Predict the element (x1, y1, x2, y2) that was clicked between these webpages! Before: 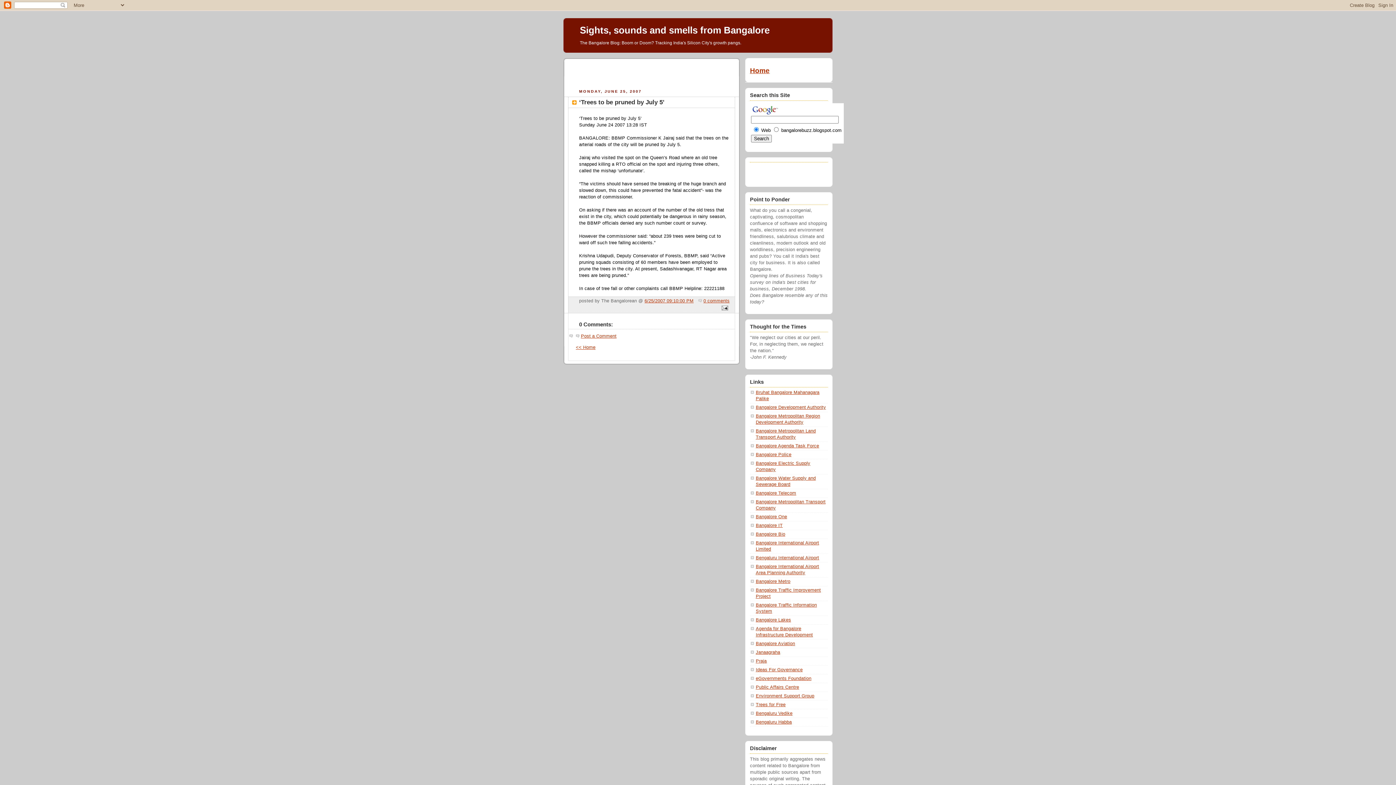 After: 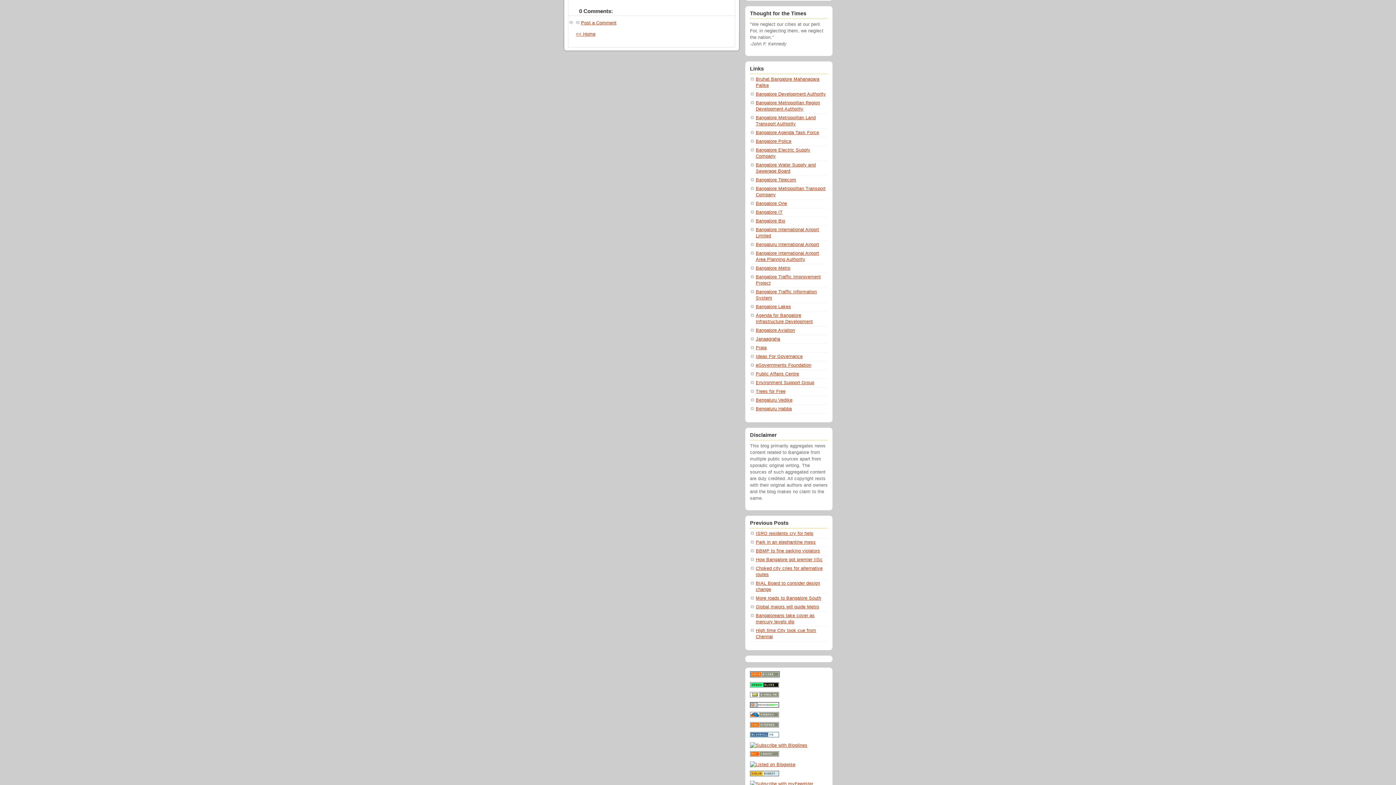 Action: label: 0 comments bbox: (698, 298, 729, 303)